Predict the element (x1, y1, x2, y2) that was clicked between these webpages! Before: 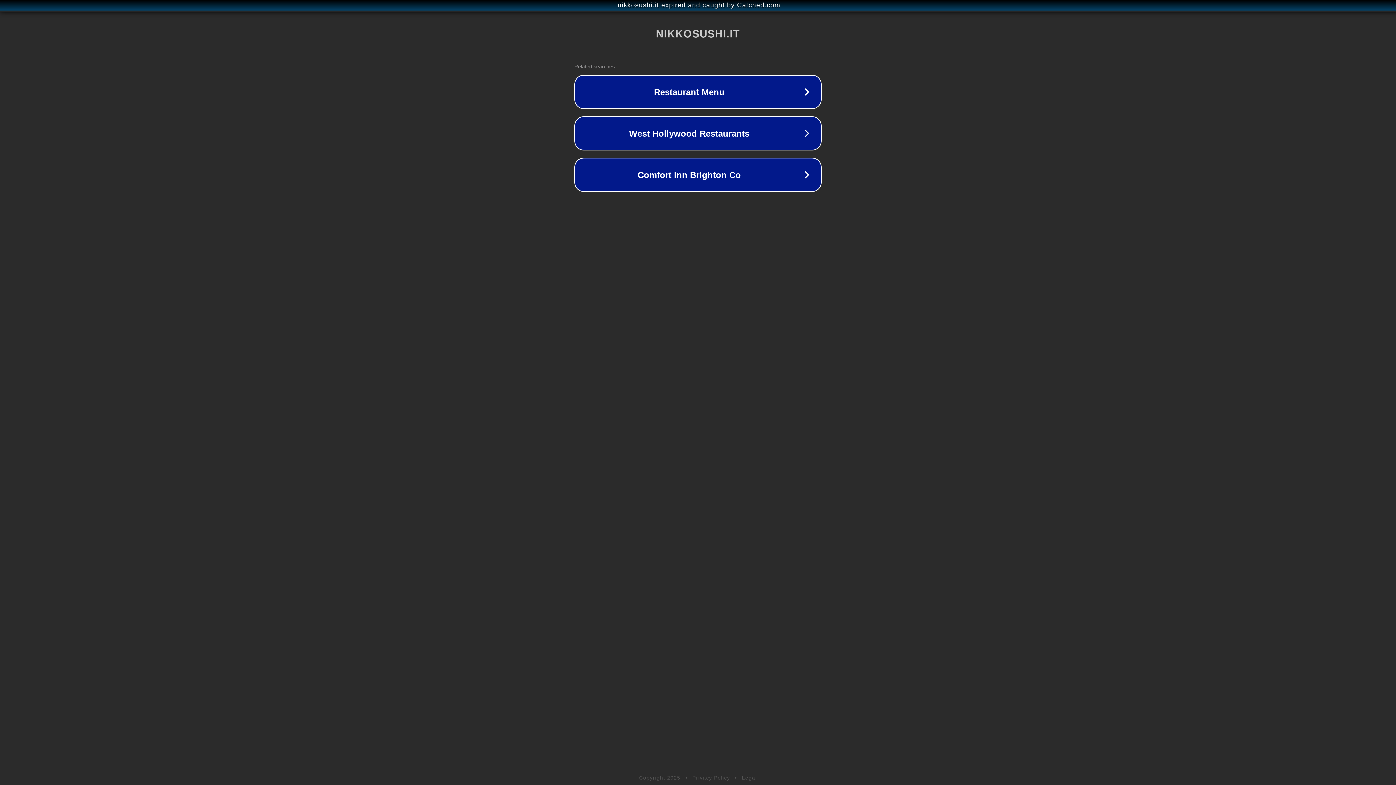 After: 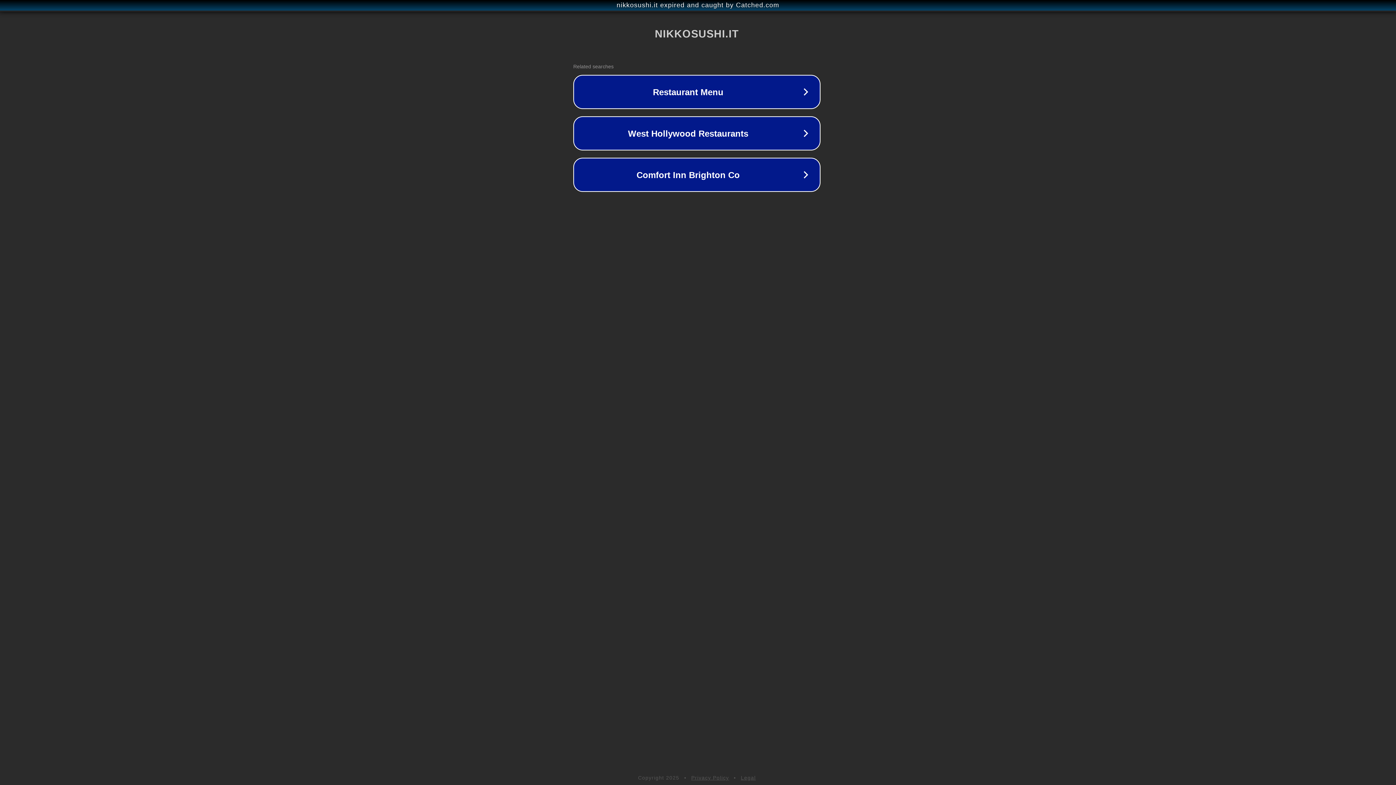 Action: bbox: (1, 1, 1397, 9) label: nikkosushi.it expired and caught by Catched.com